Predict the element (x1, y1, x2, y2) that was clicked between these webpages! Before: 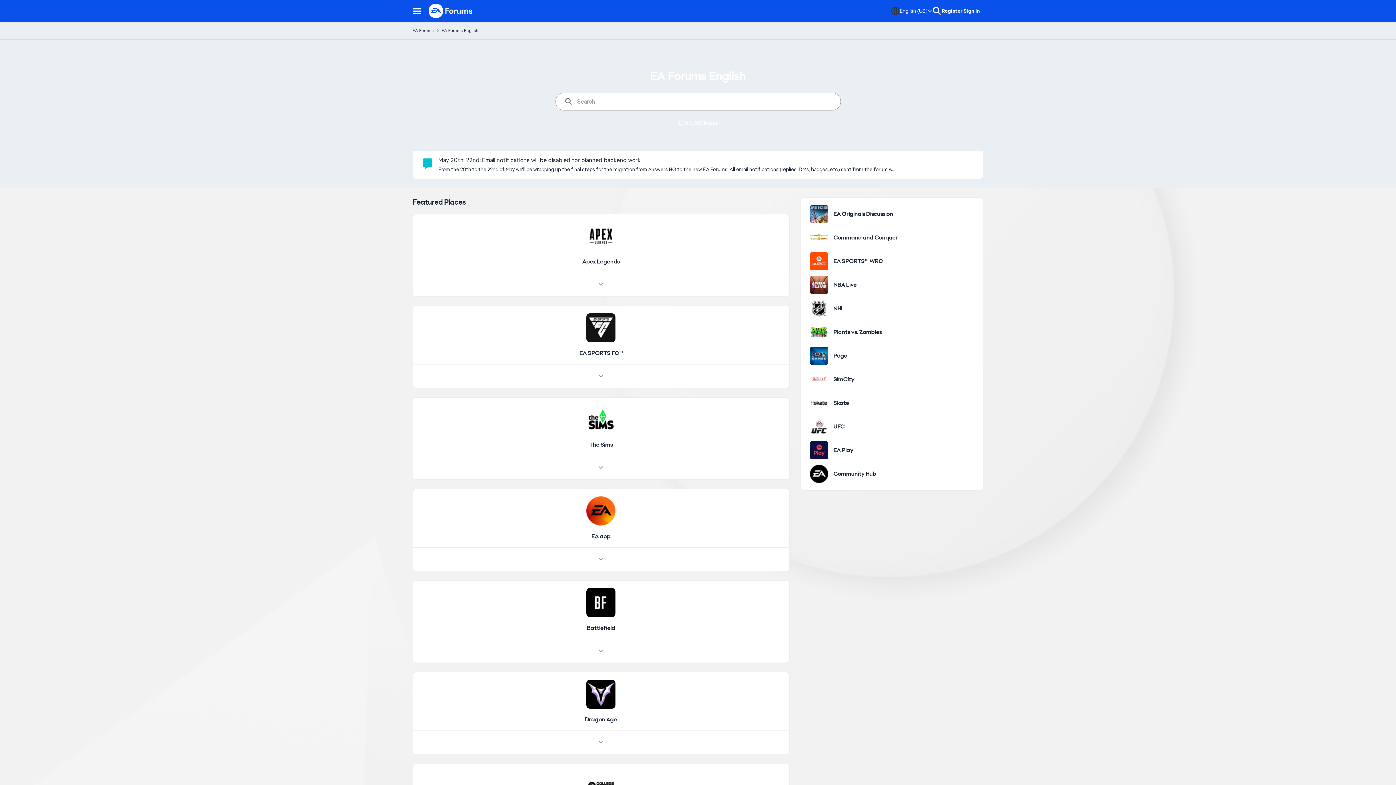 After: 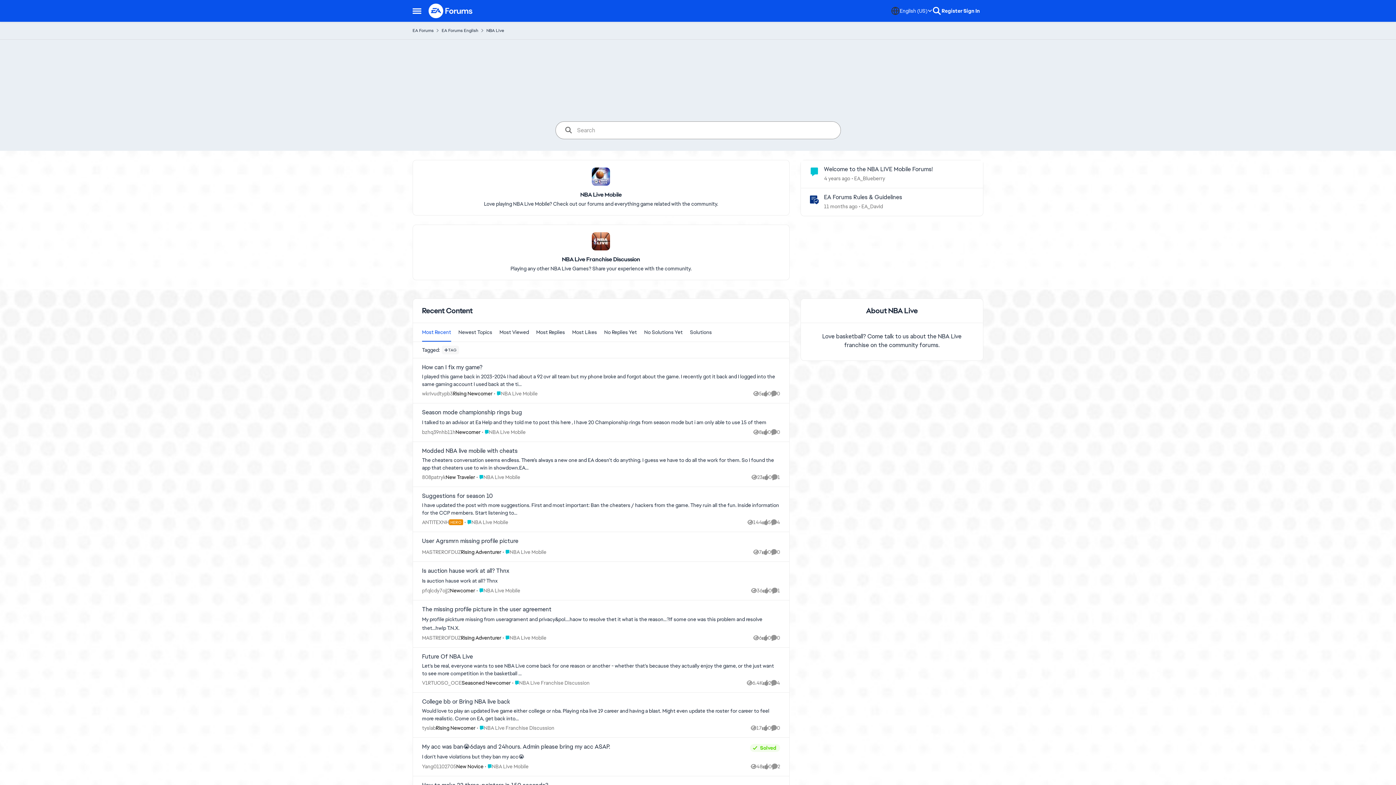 Action: label: Go to NBA Live category bbox: (810, 275, 828, 294)